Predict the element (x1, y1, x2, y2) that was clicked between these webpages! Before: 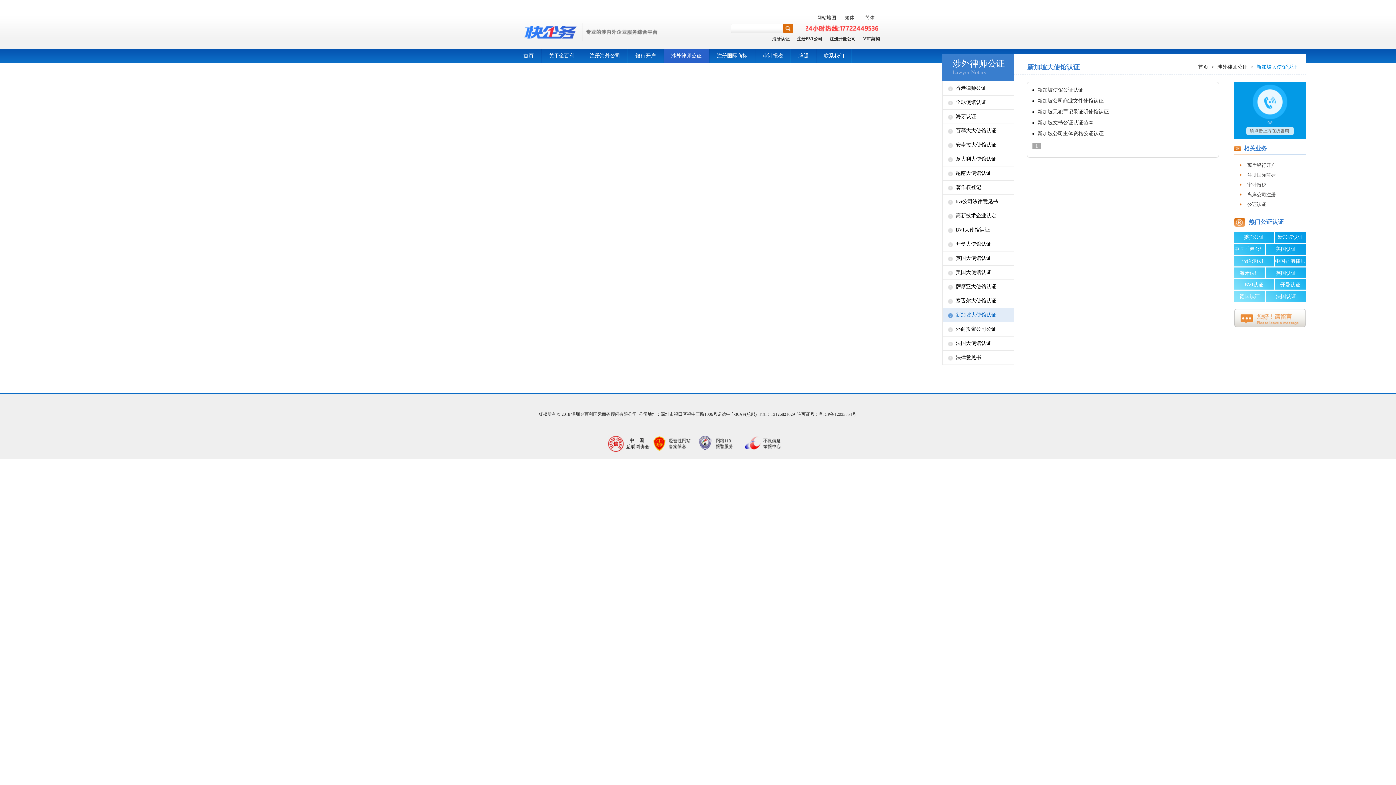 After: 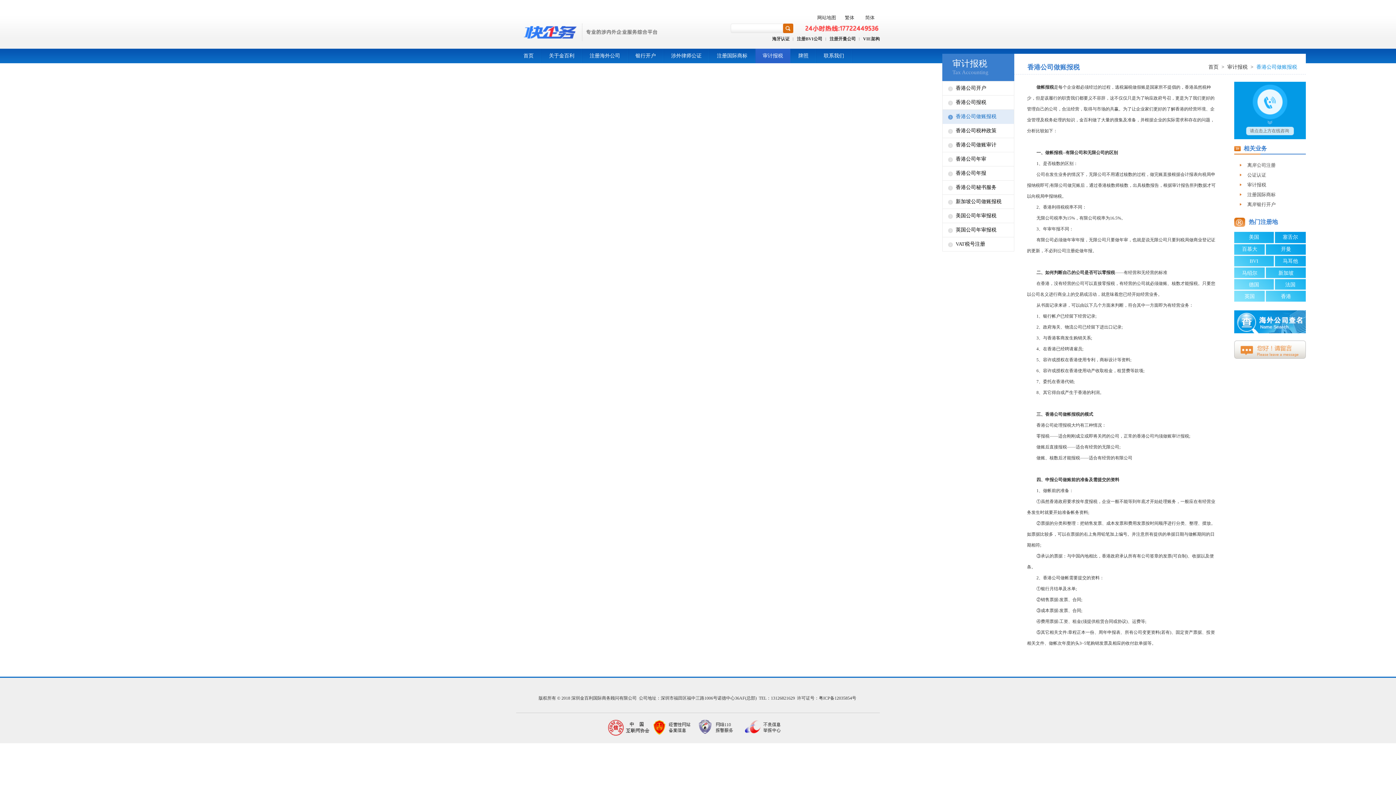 Action: bbox: (762, 53, 783, 58) label: 审计报税